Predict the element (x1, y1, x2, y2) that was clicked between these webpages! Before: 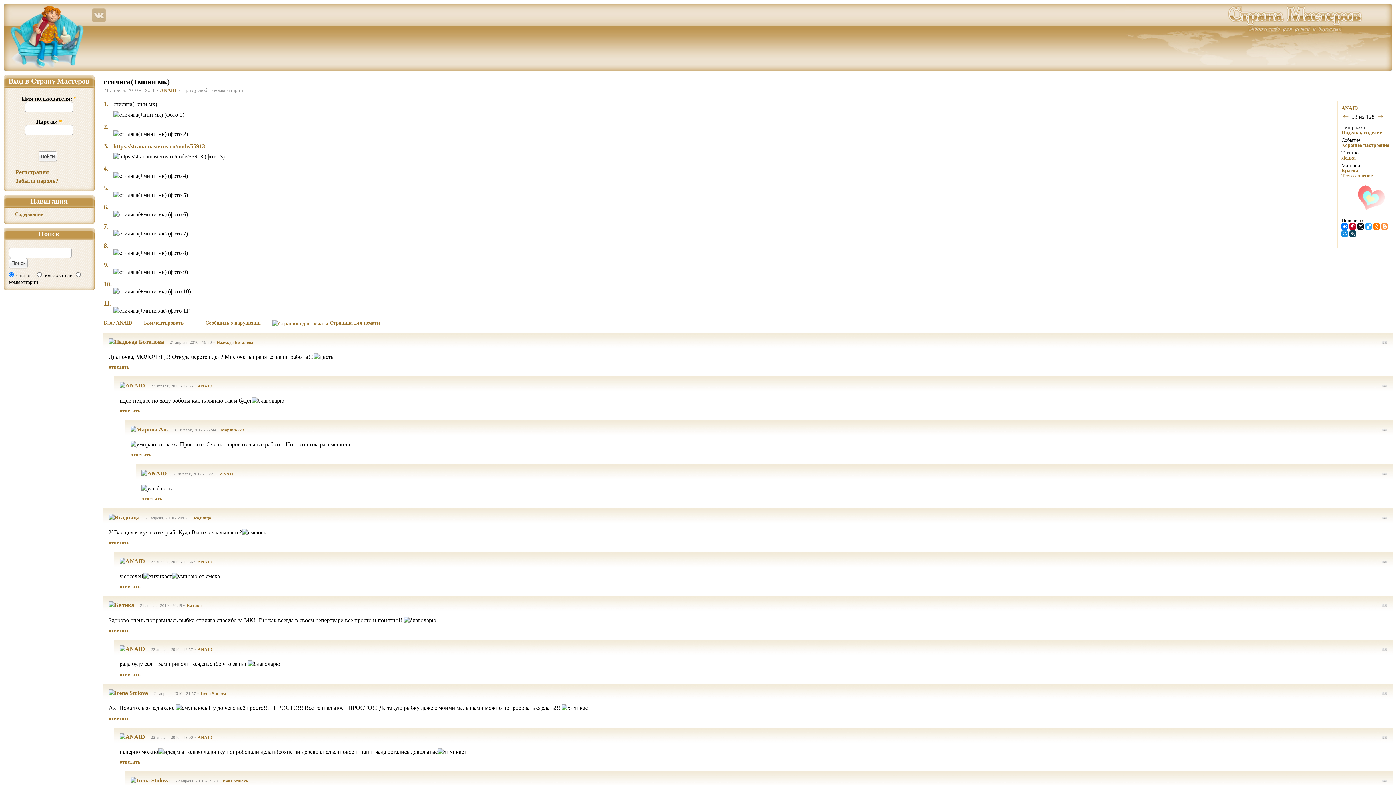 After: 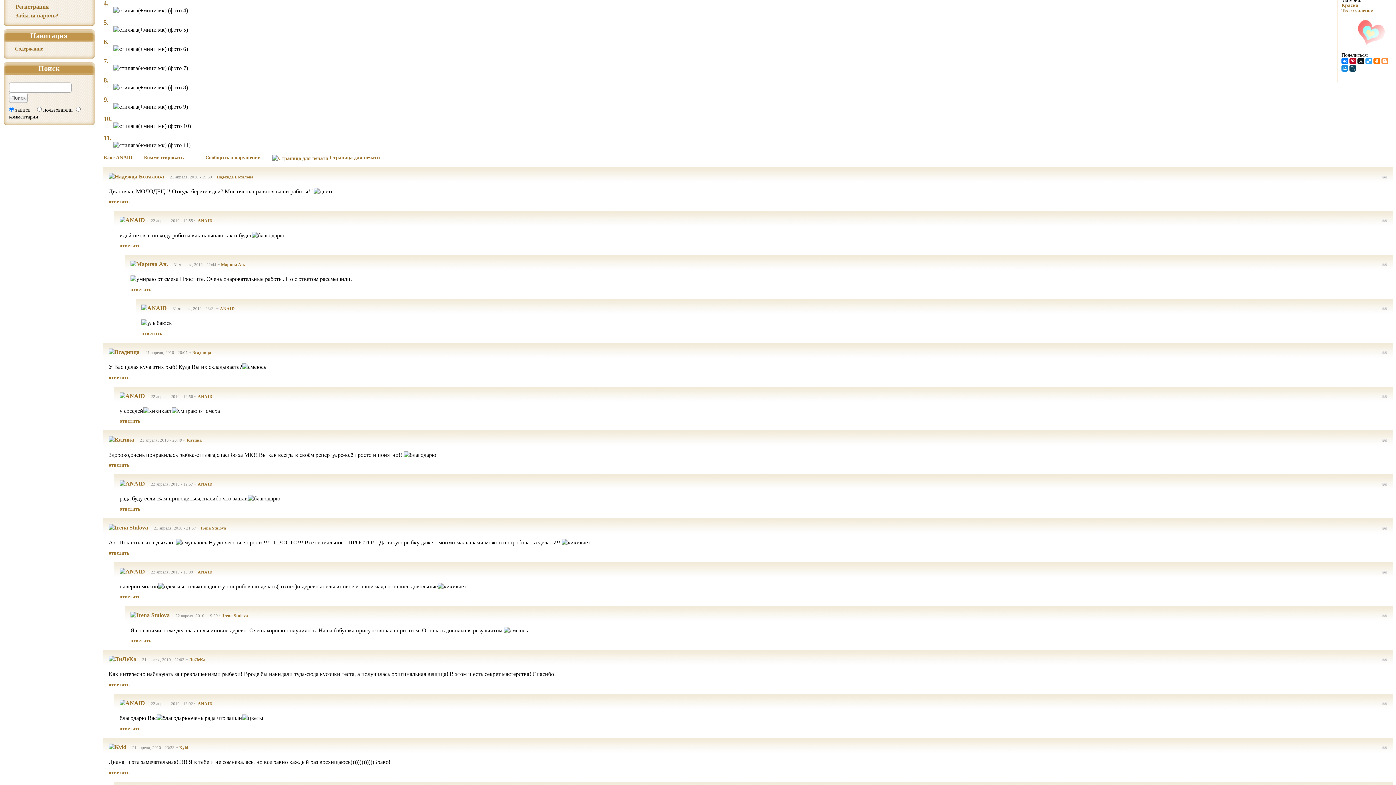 Action: bbox: (103, 165, 108, 172) label: 4.